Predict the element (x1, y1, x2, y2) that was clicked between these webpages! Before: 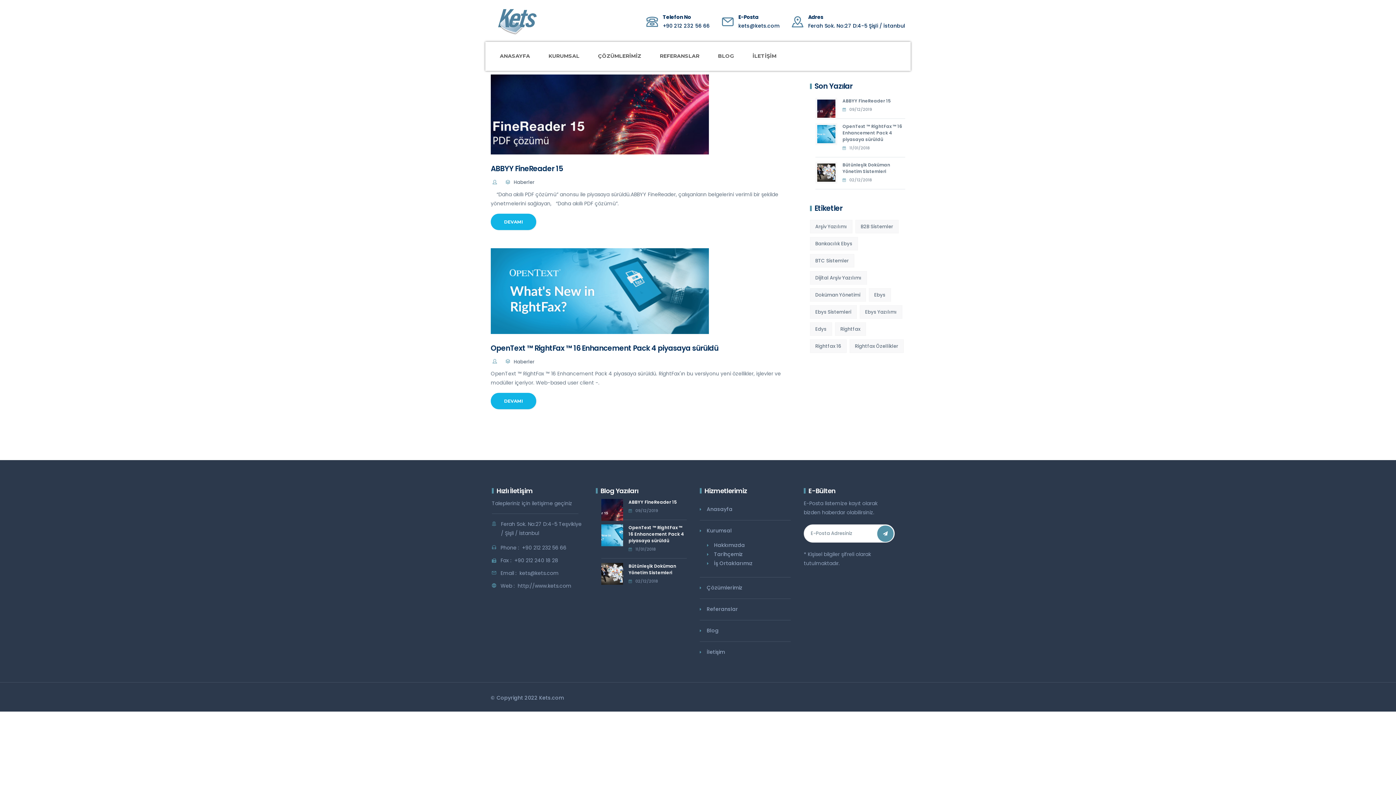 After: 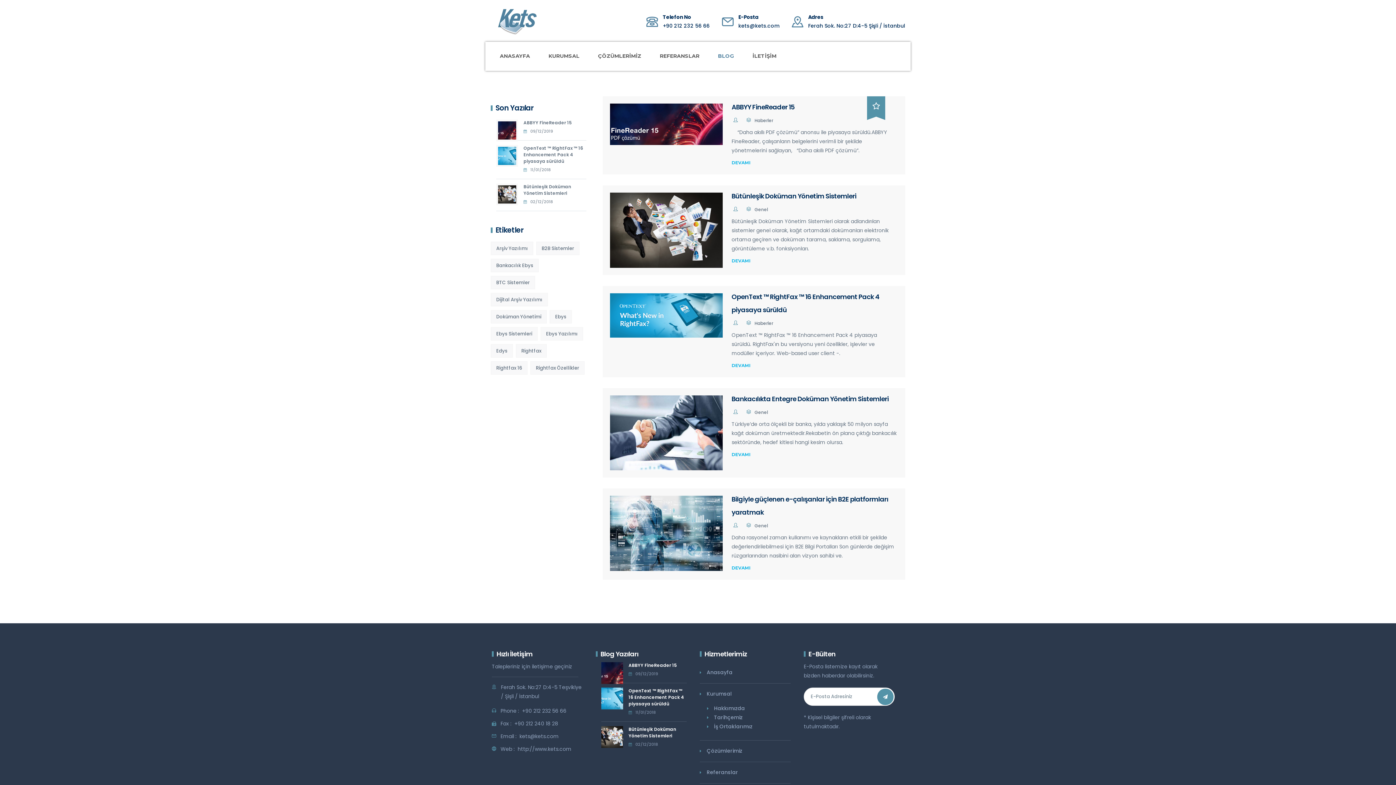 Action: label: BLOG bbox: (709, 52, 743, 59)